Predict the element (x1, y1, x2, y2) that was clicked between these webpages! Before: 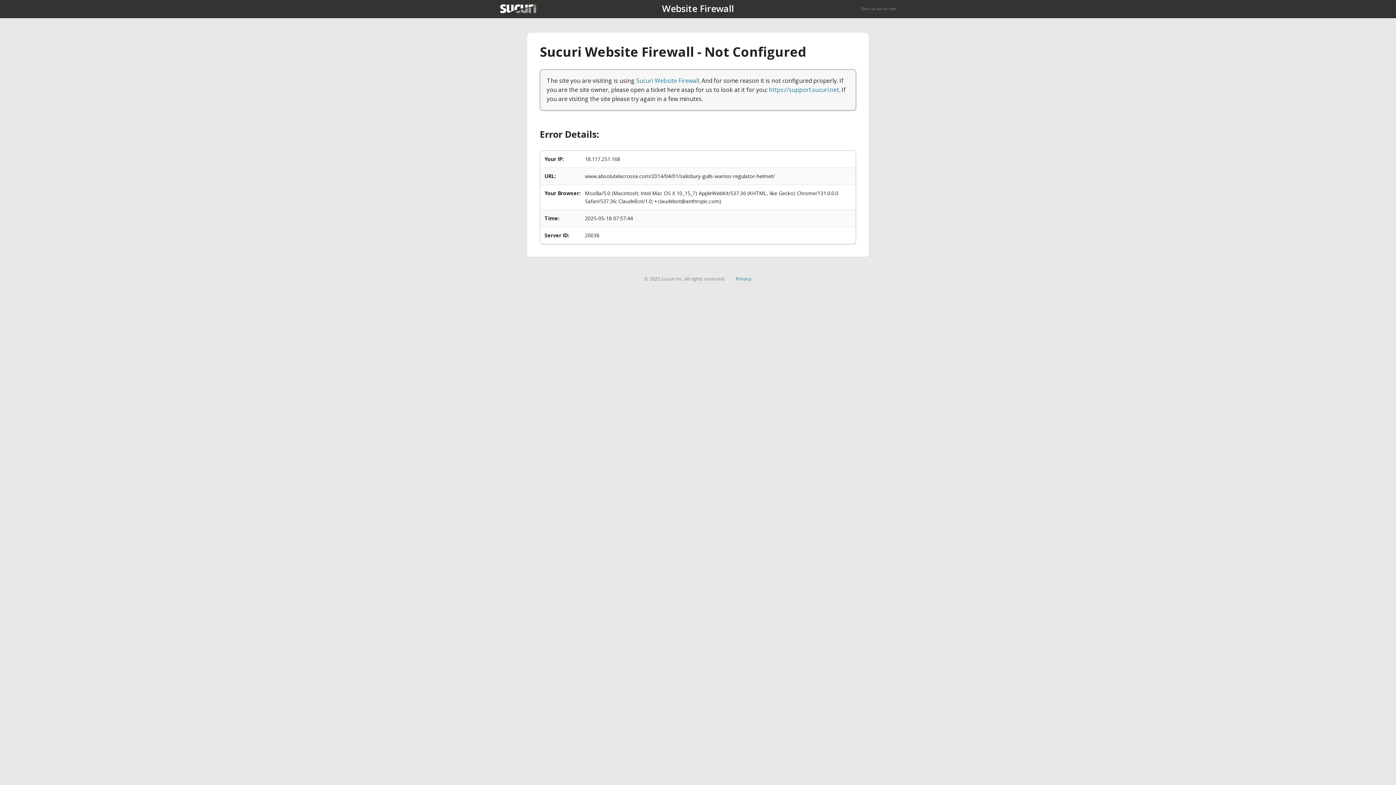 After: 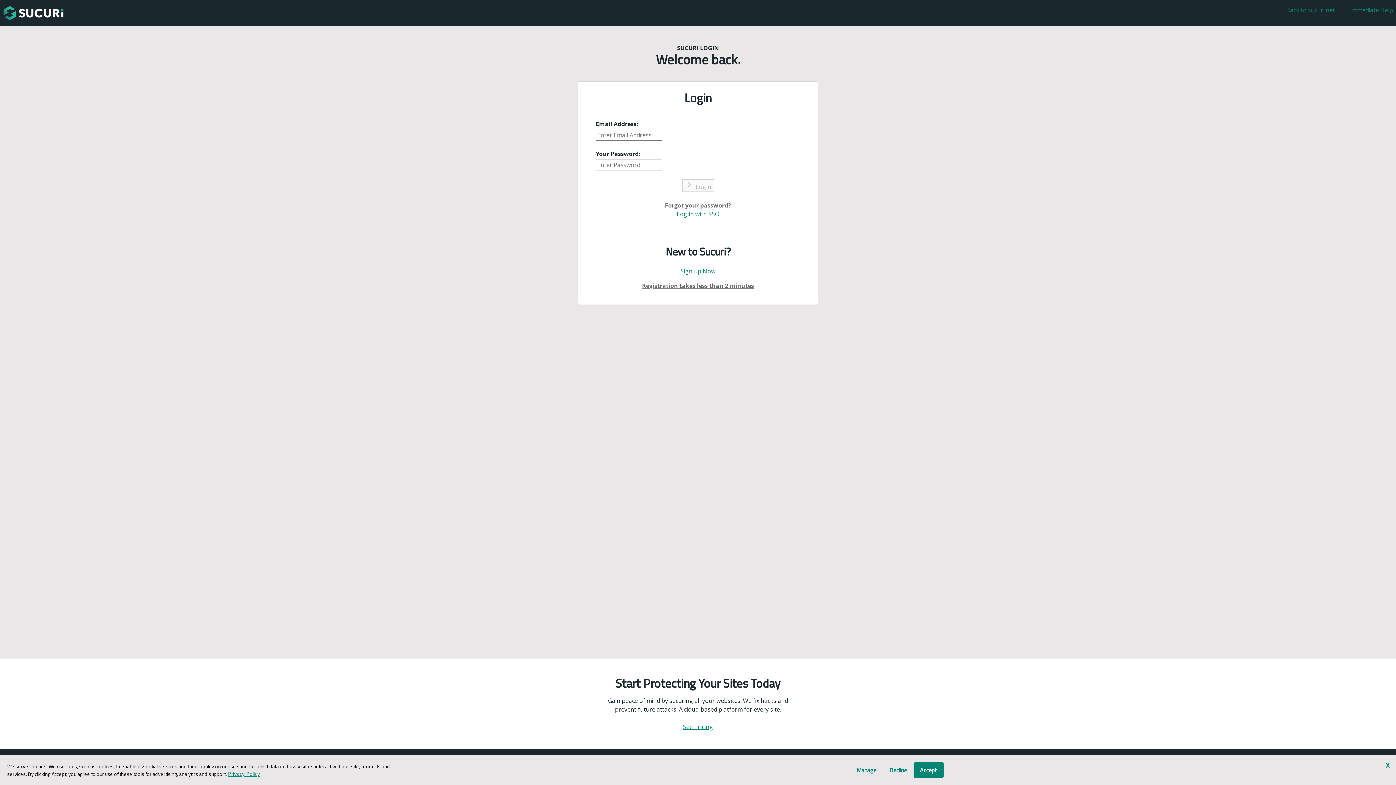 Action: bbox: (769, 85, 839, 93) label: https://support.sucuri.net